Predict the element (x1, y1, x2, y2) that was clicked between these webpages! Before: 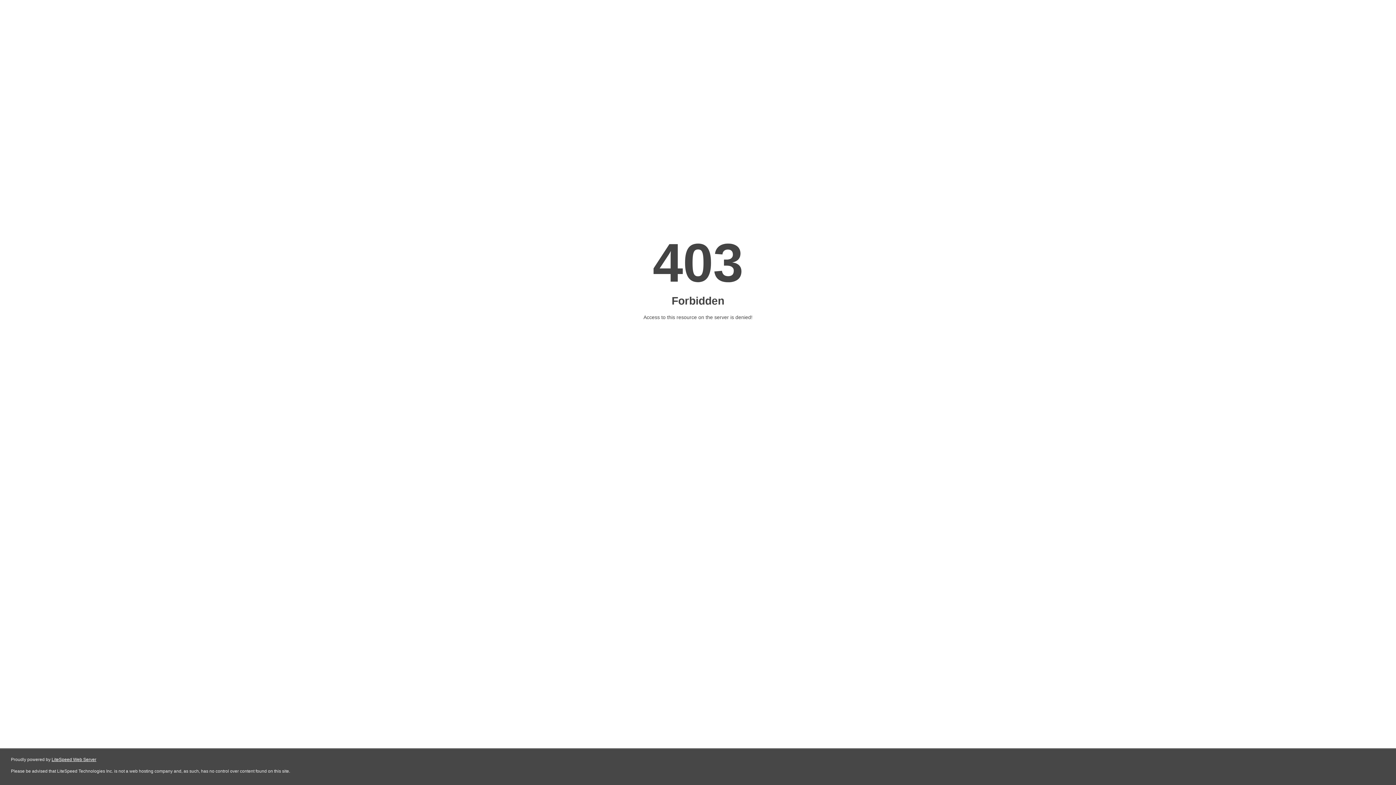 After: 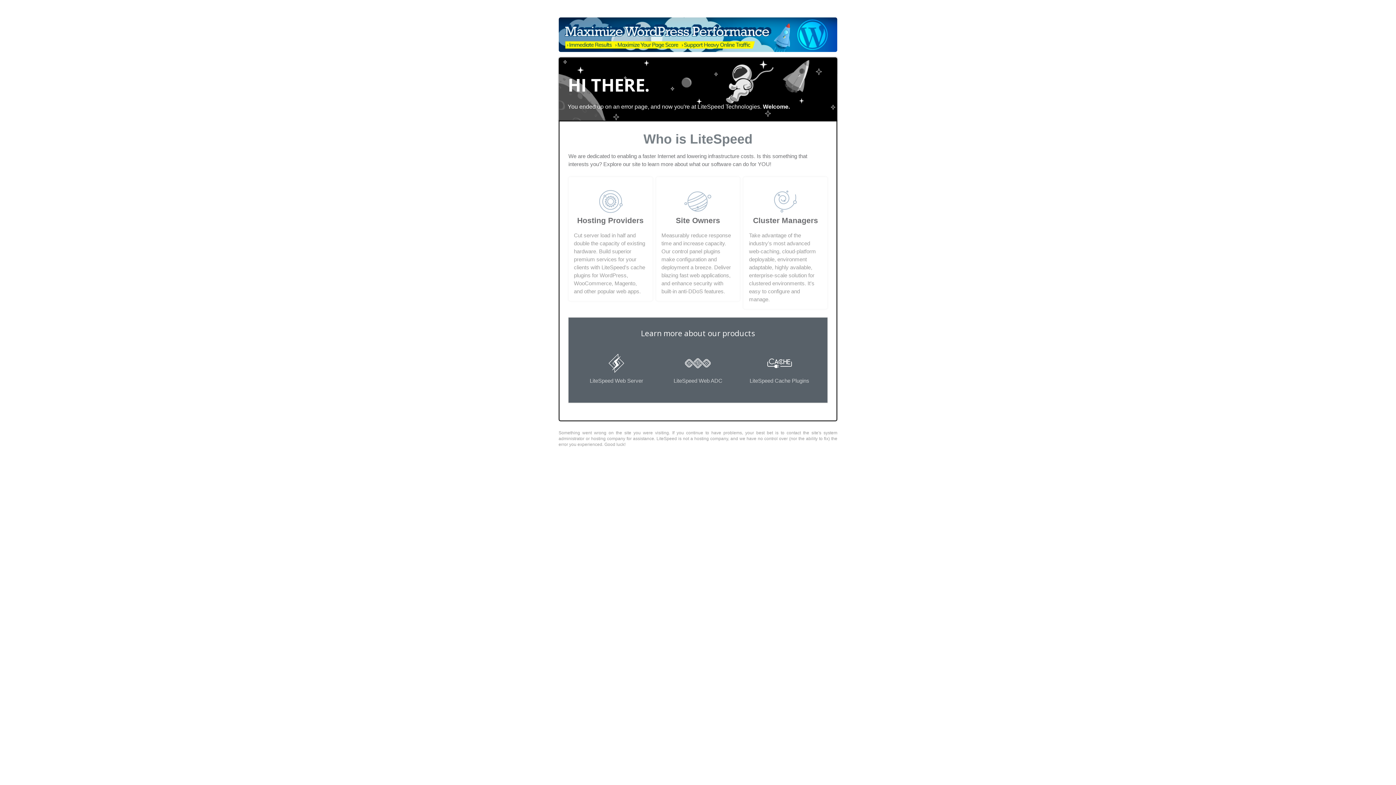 Action: bbox: (51, 757, 96, 762) label: LiteSpeed Web Server